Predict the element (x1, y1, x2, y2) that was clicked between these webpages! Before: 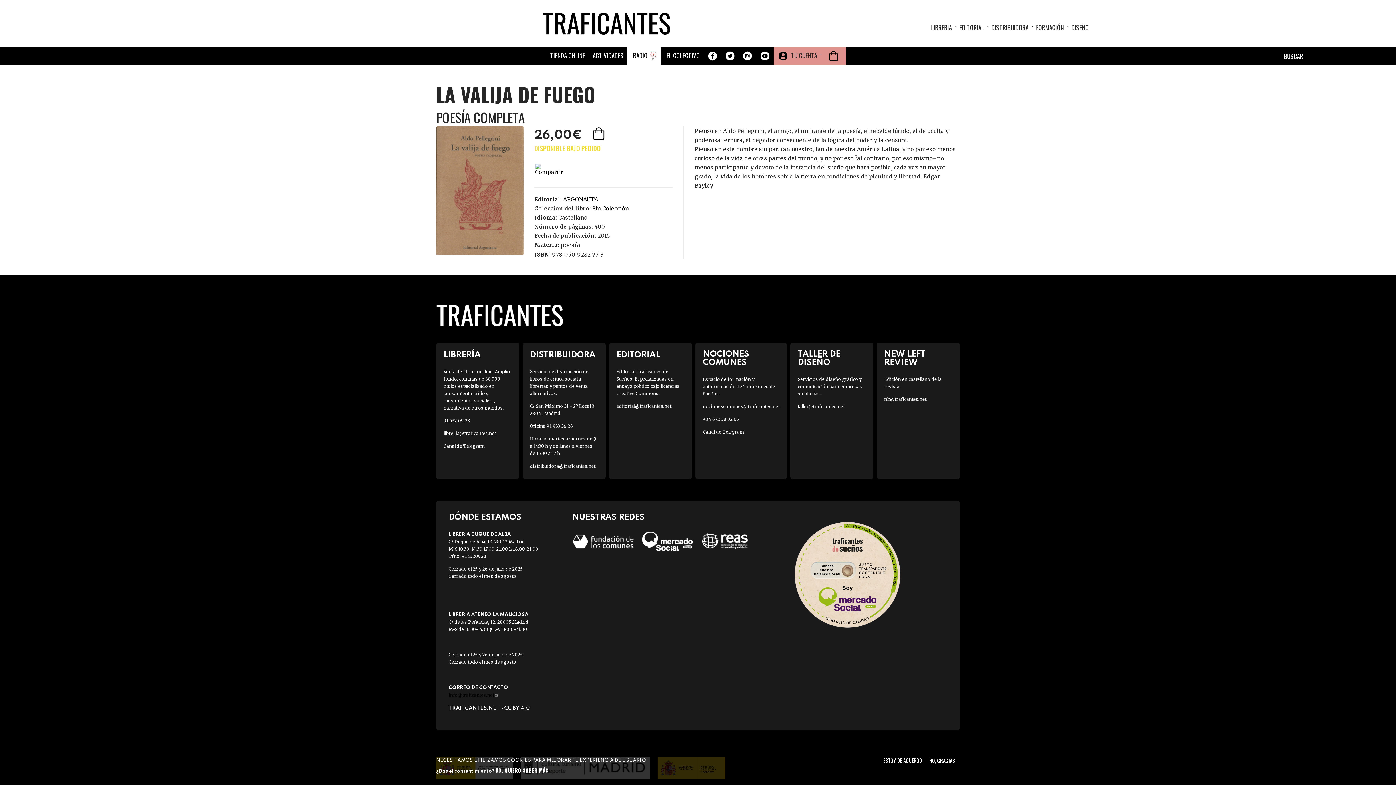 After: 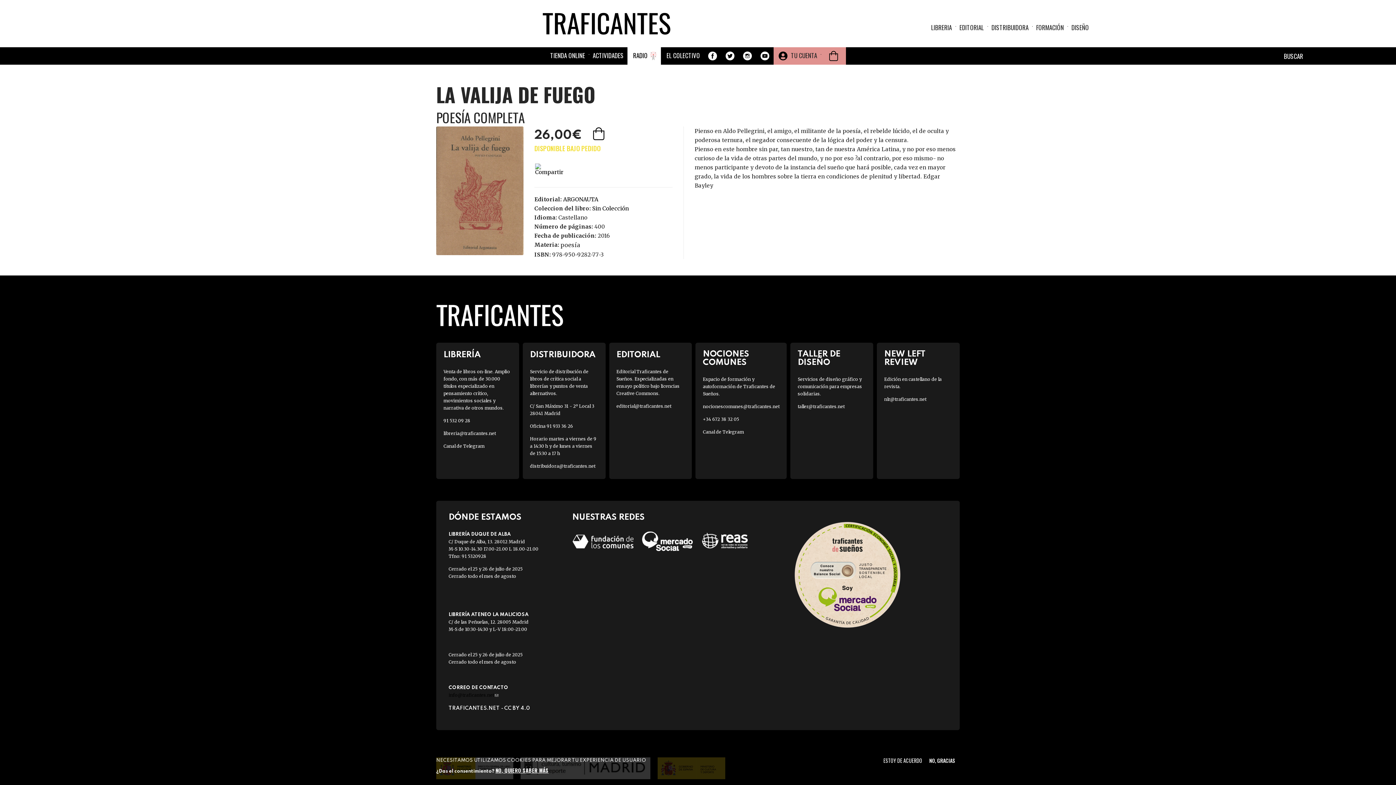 Action: bbox: (763, 513, 947, 628)